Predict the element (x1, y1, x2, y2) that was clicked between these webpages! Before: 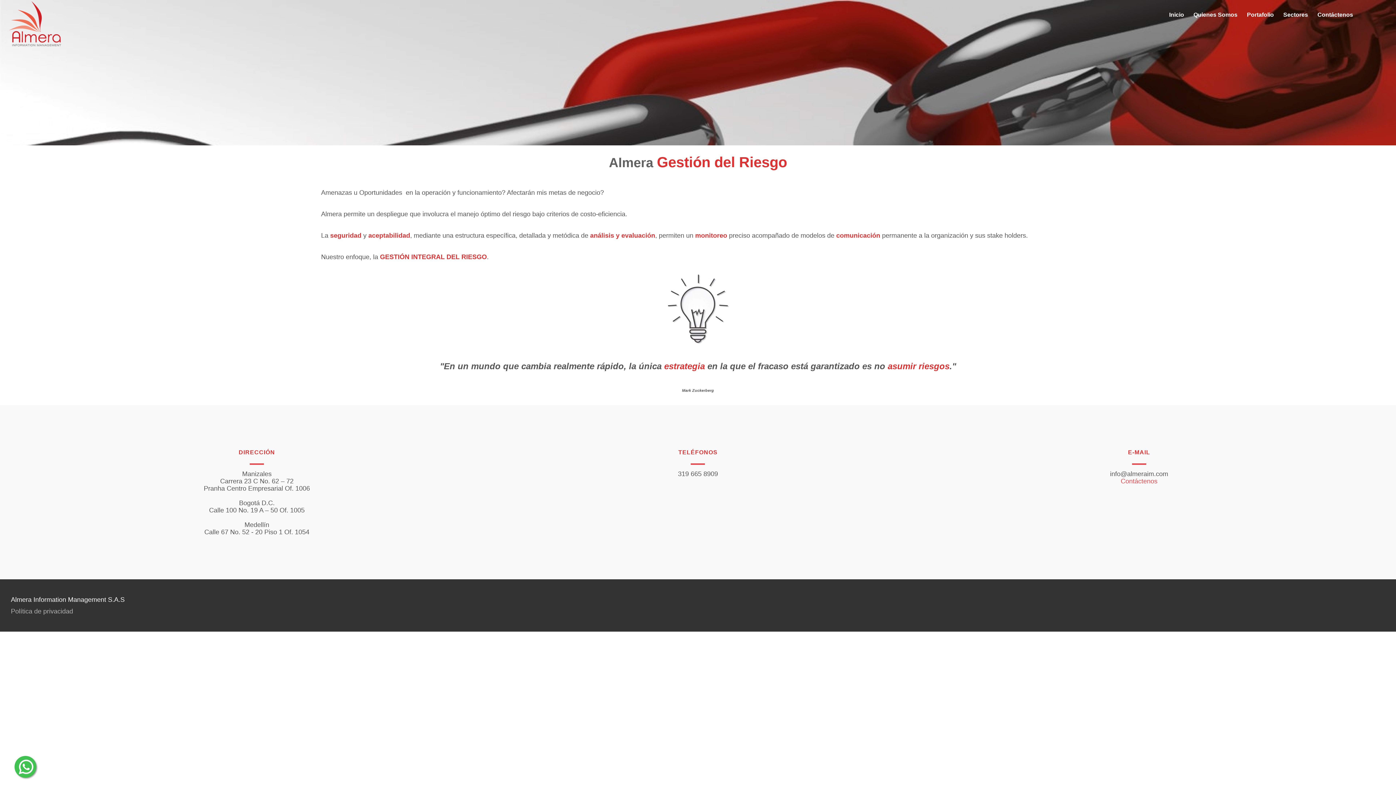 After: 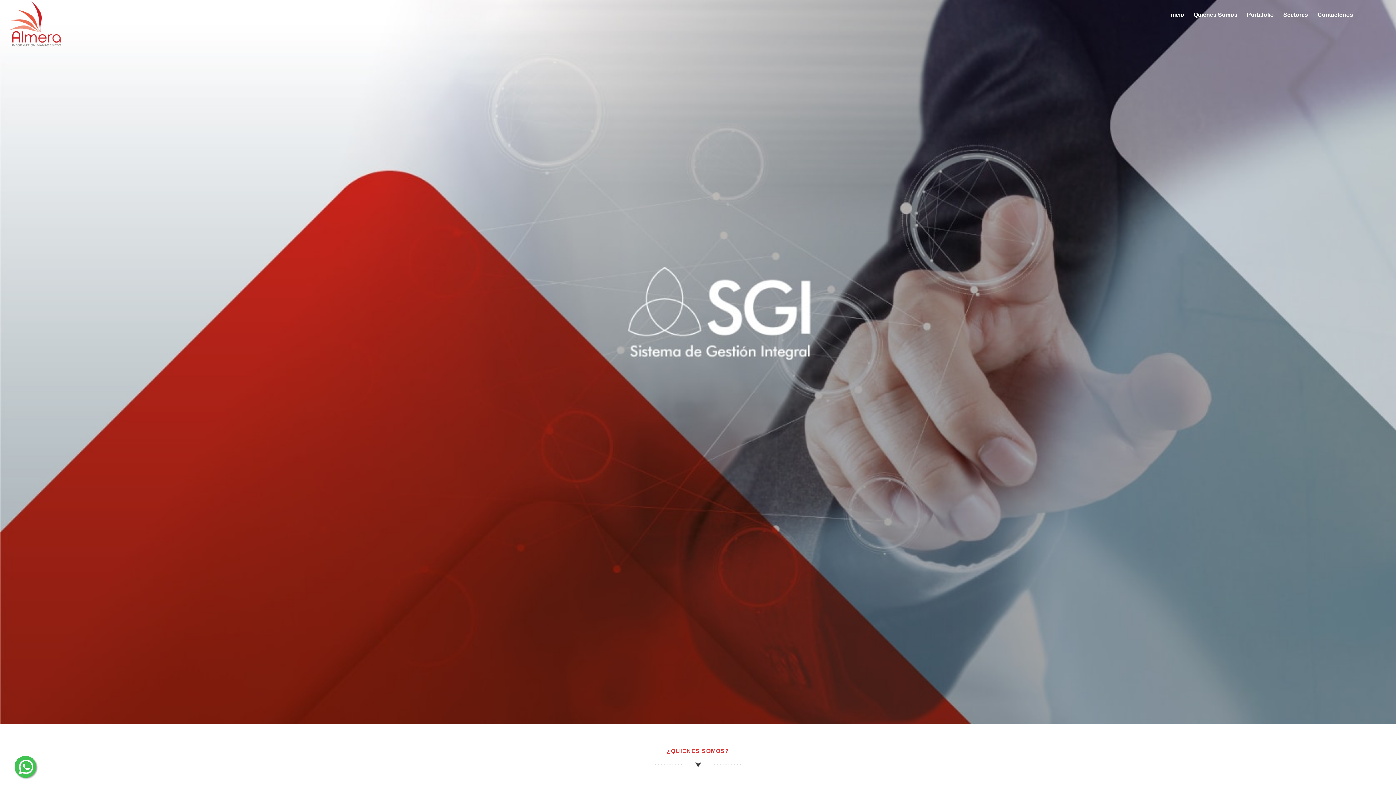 Action: bbox: (1166, 8, 1187, 20) label: Inicio